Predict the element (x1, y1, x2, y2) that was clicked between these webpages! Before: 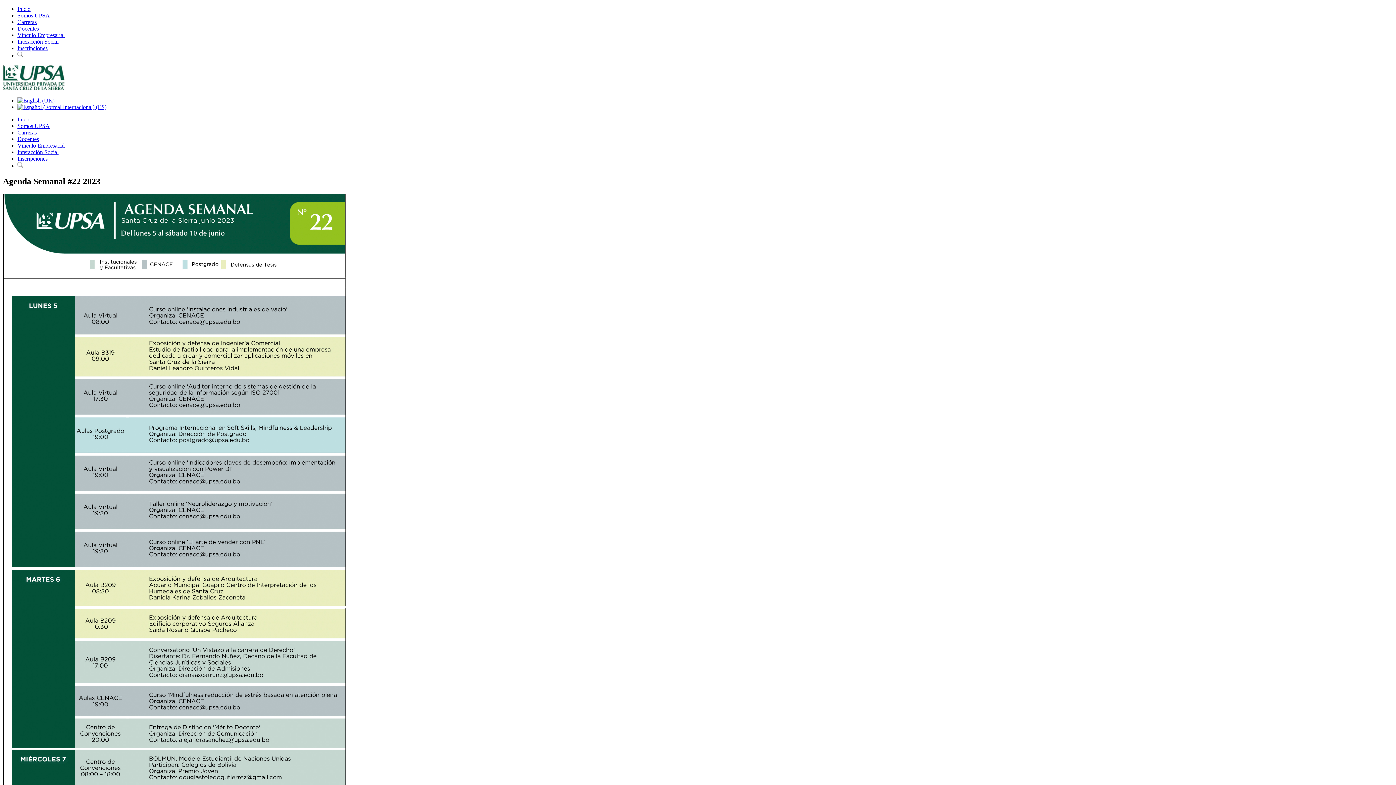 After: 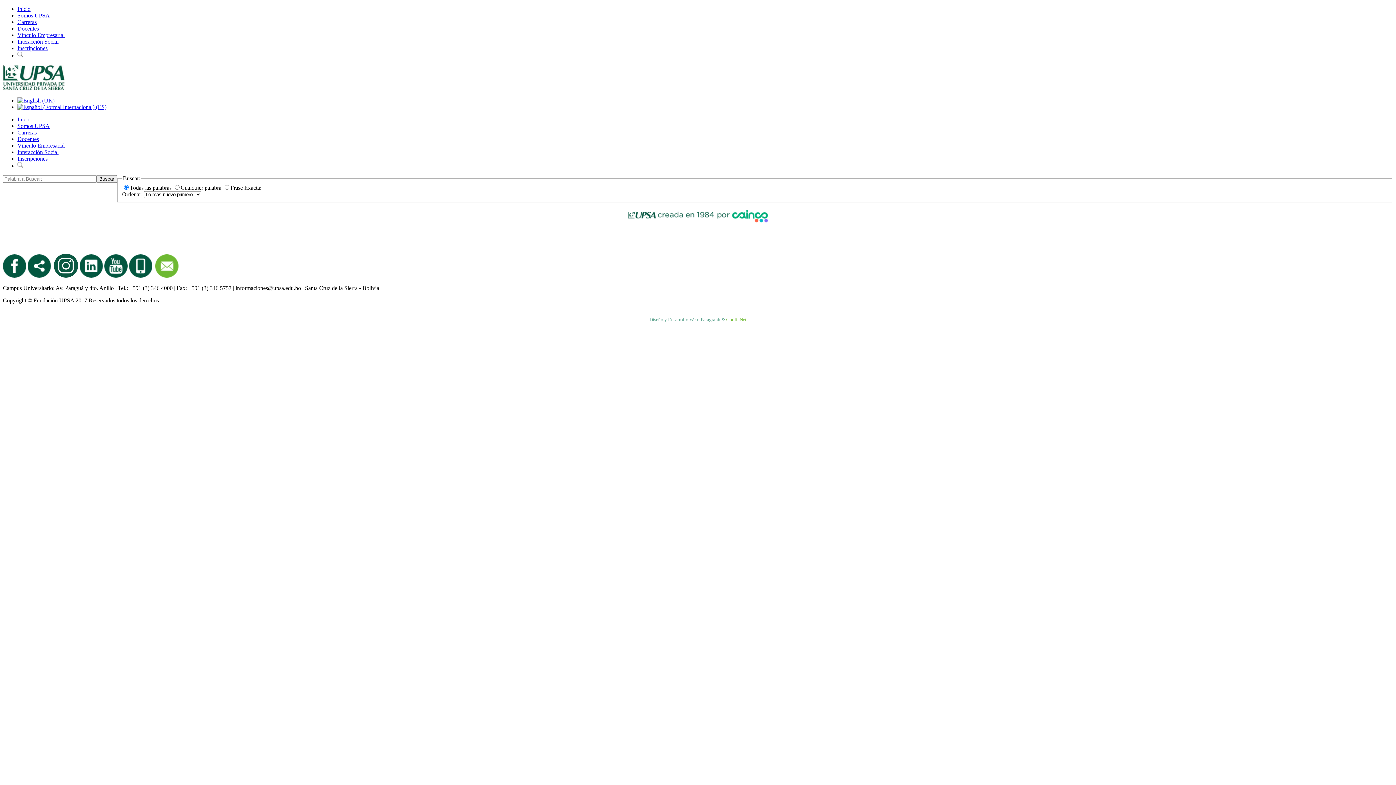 Action: bbox: (17, 162, 23, 169)